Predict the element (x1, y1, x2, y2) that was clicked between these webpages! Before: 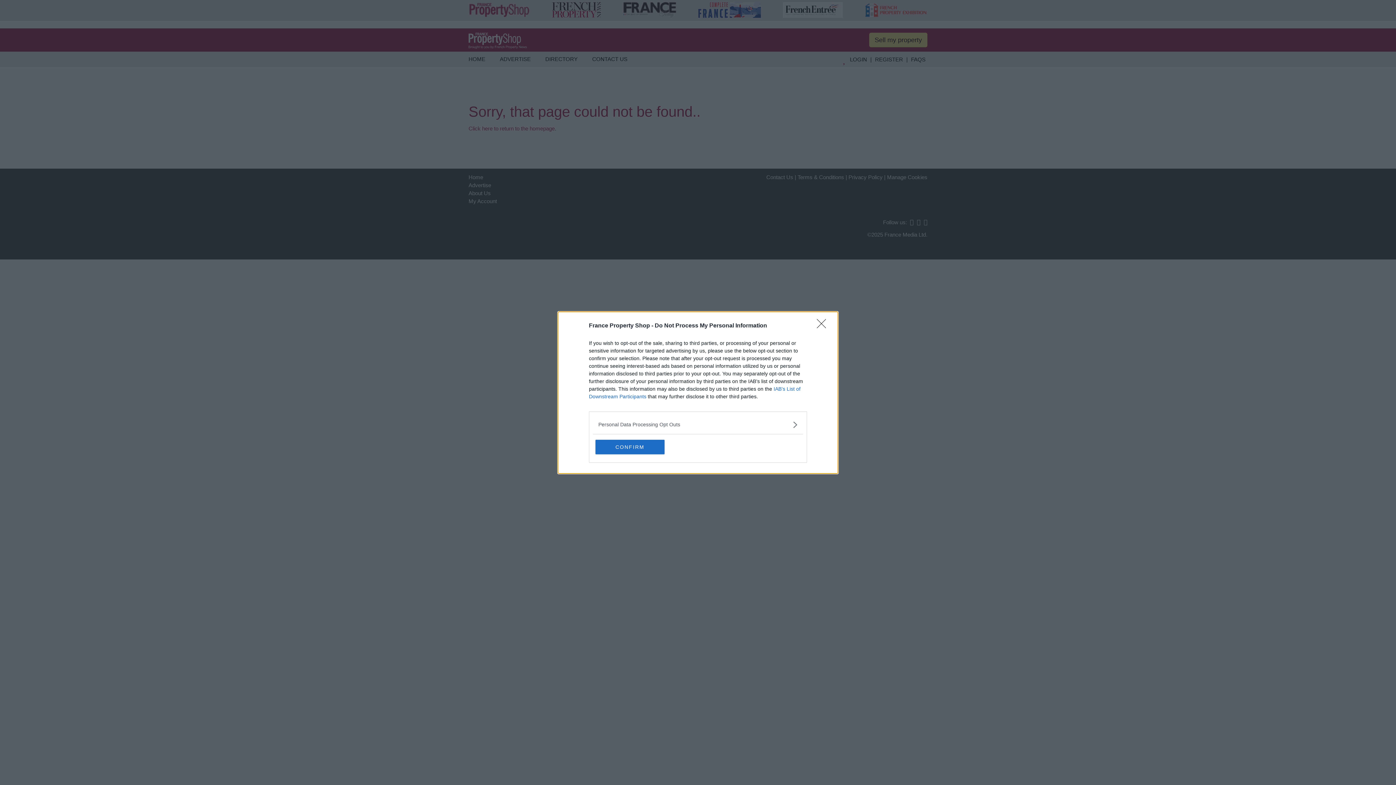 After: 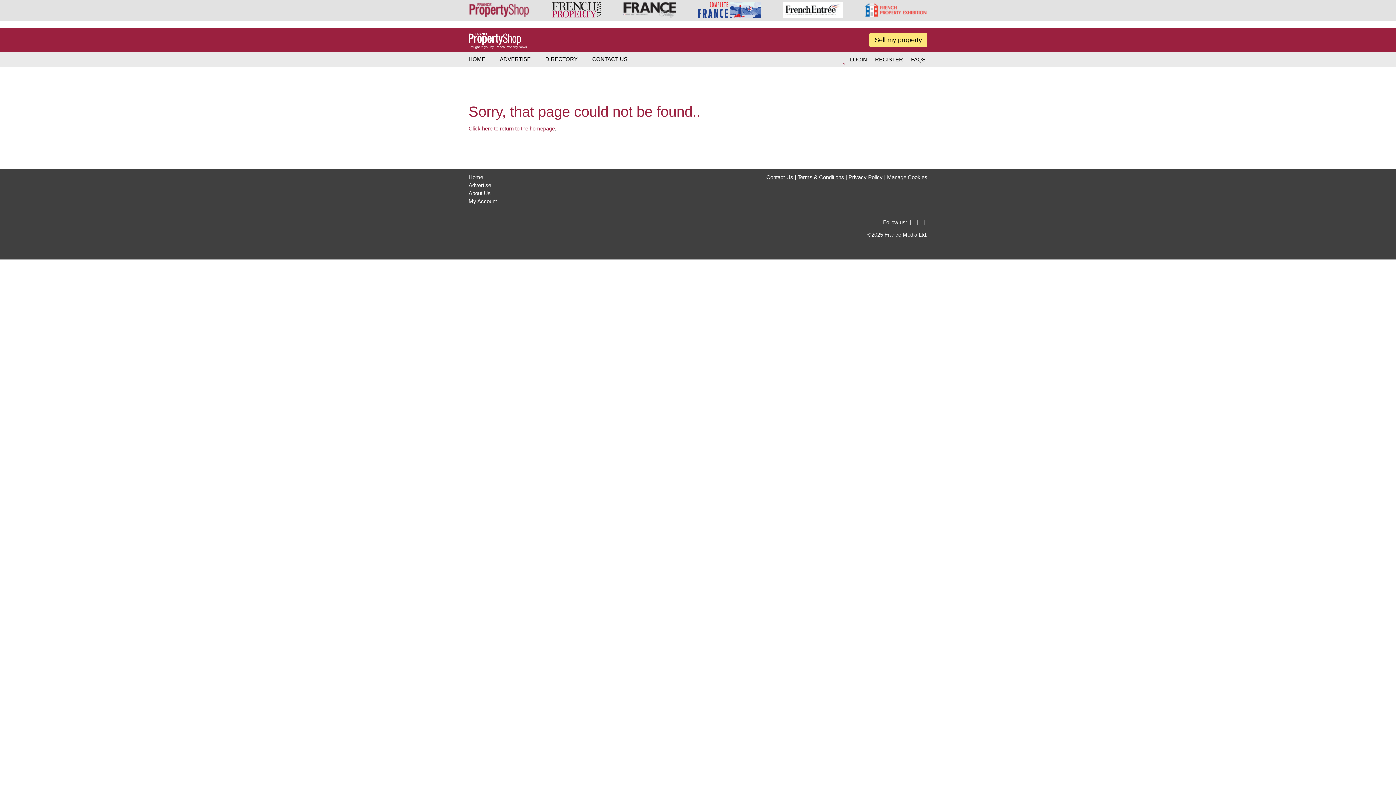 Action: label: Close bbox: (817, 319, 830, 332)